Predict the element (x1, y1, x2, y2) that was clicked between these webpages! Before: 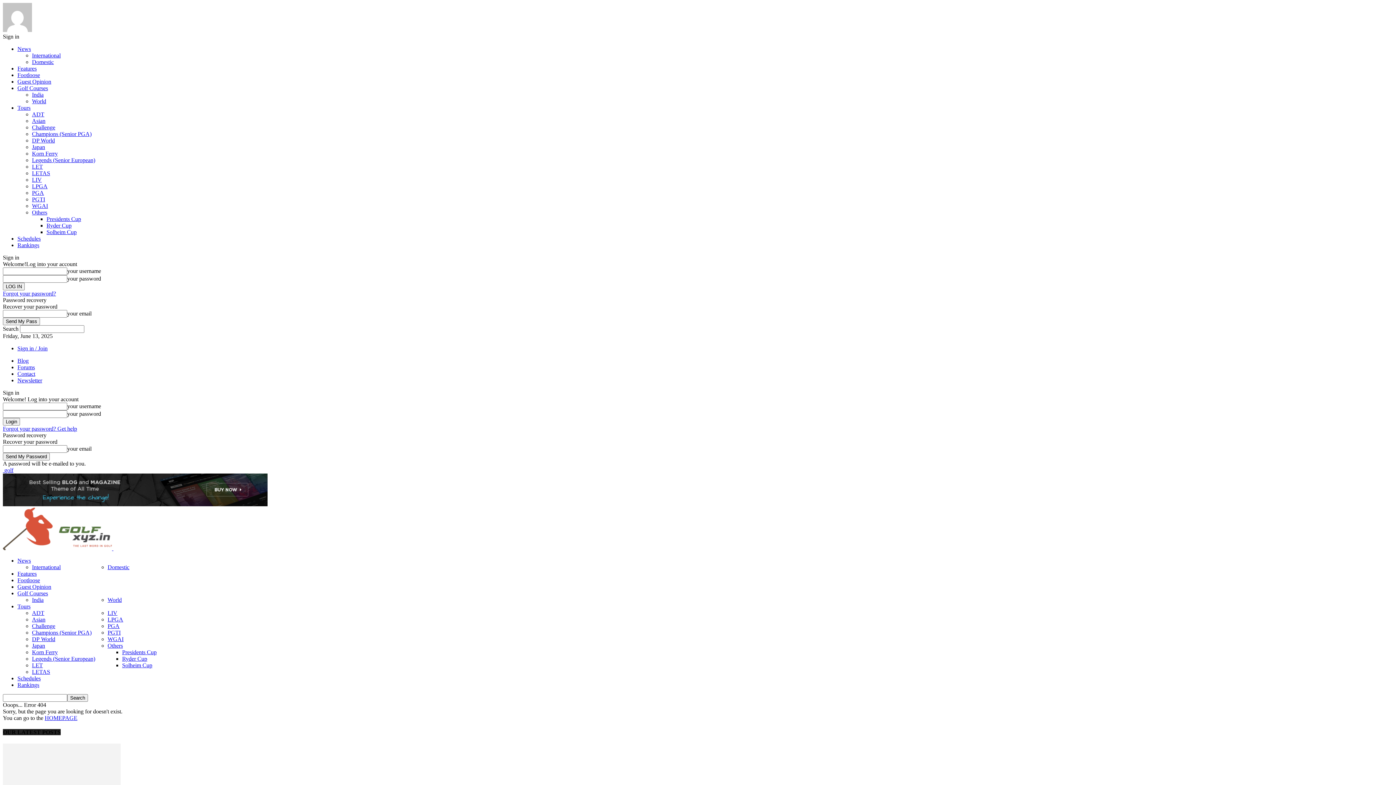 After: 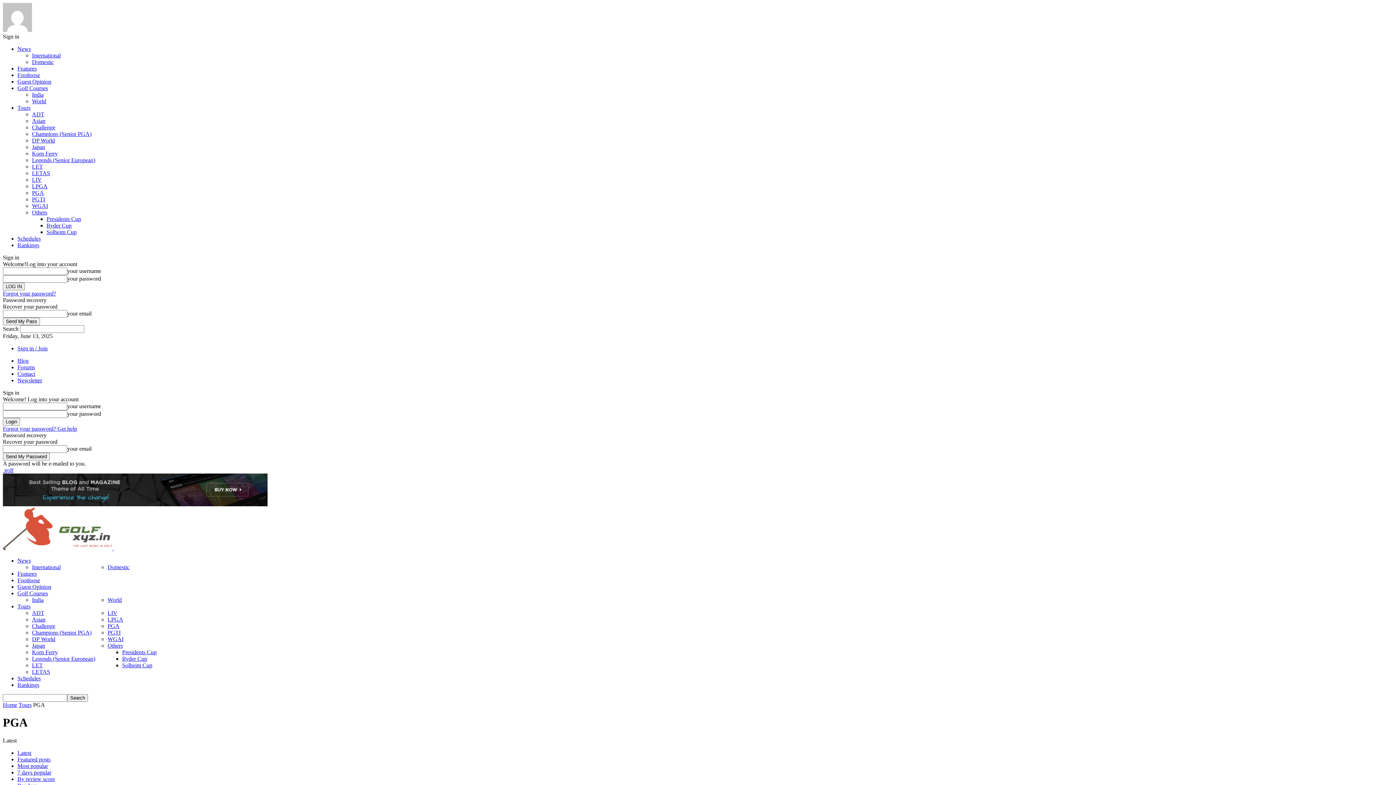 Action: bbox: (107, 623, 119, 629) label: PGA